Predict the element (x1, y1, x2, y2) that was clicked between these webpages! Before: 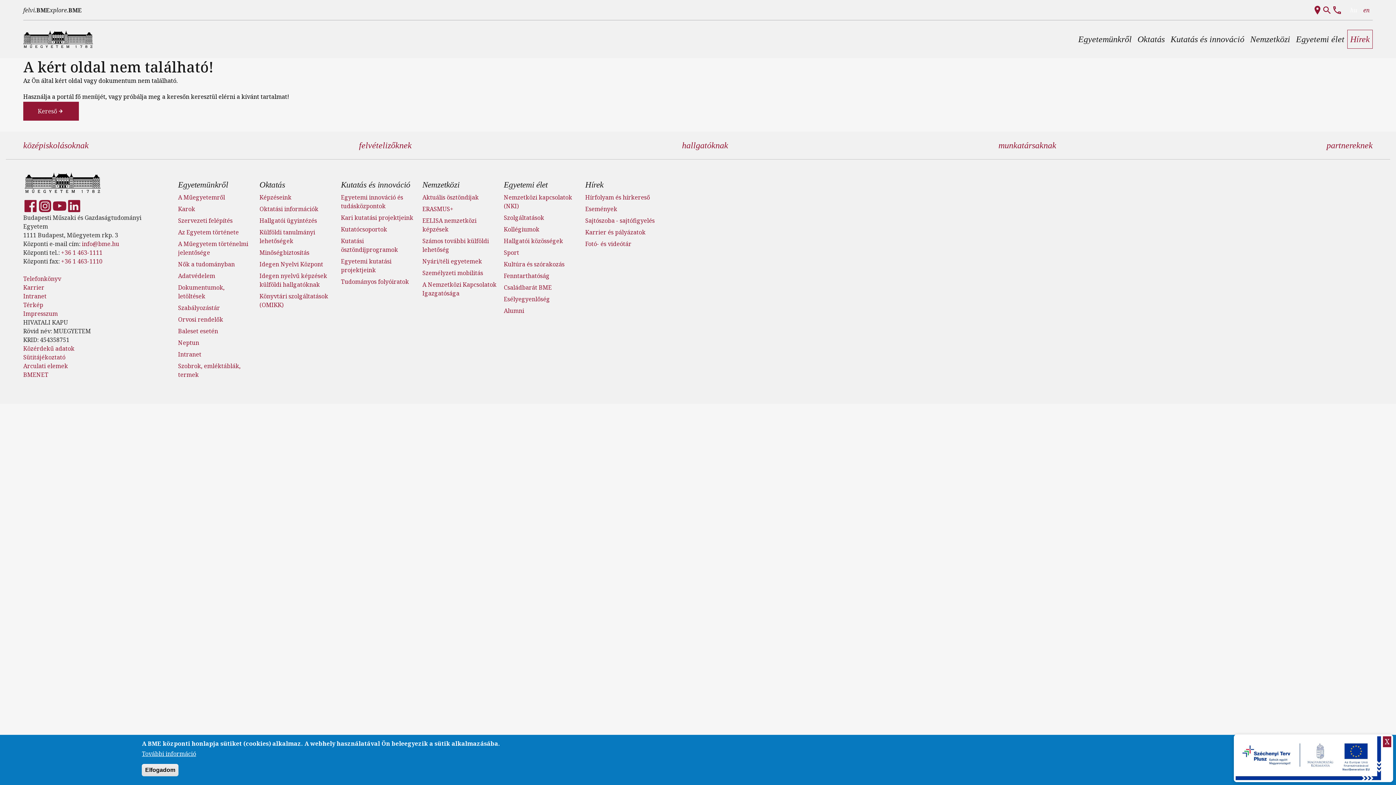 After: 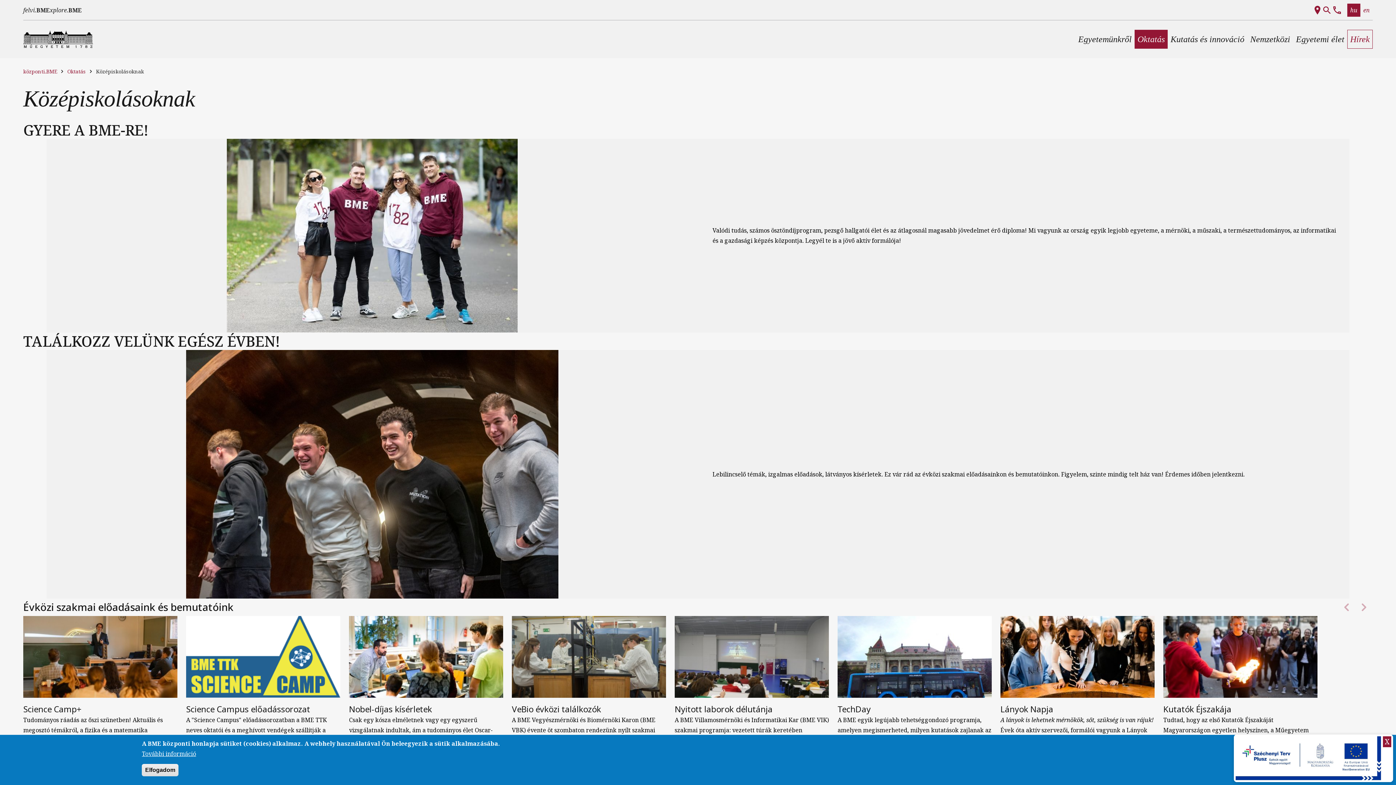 Action: label: középiskolásoknak bbox: (23, 140, 88, 150)